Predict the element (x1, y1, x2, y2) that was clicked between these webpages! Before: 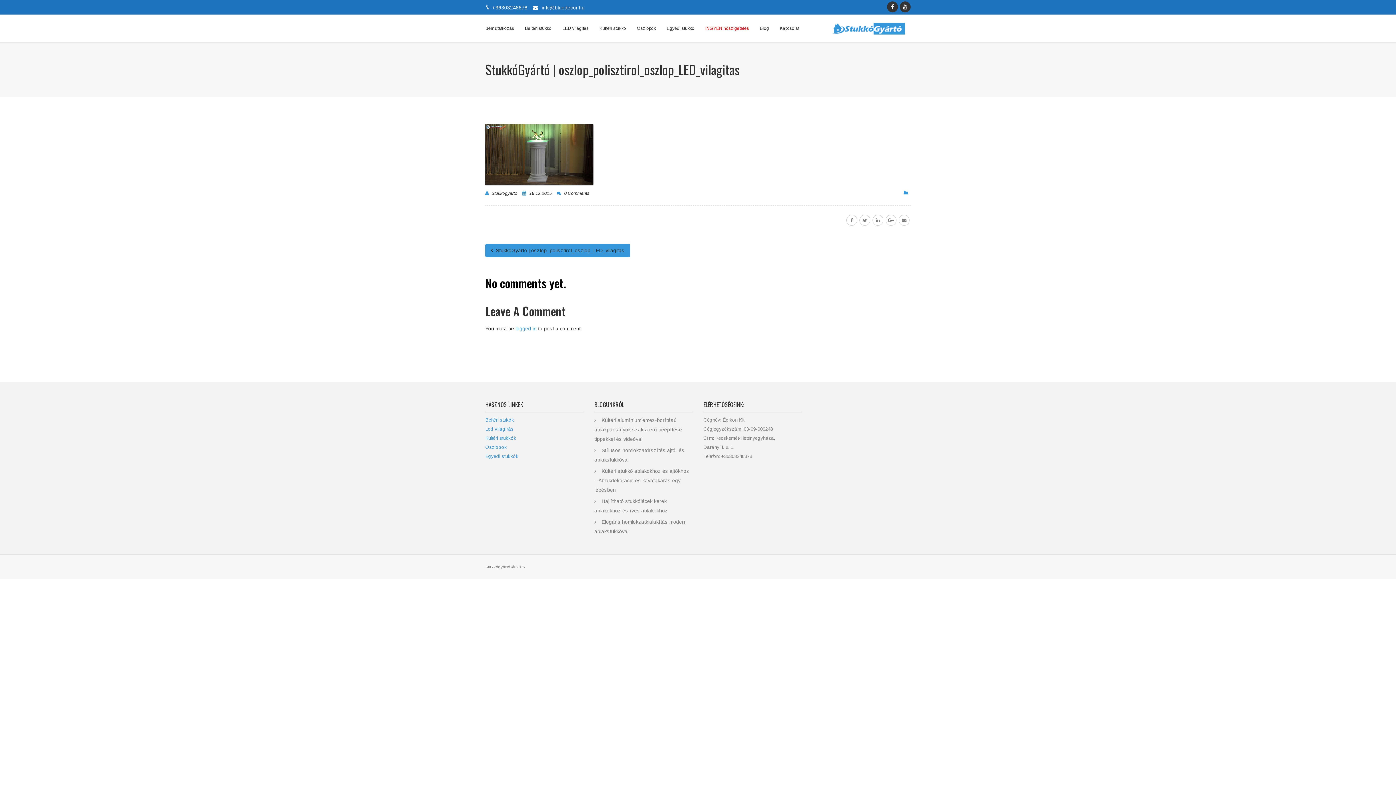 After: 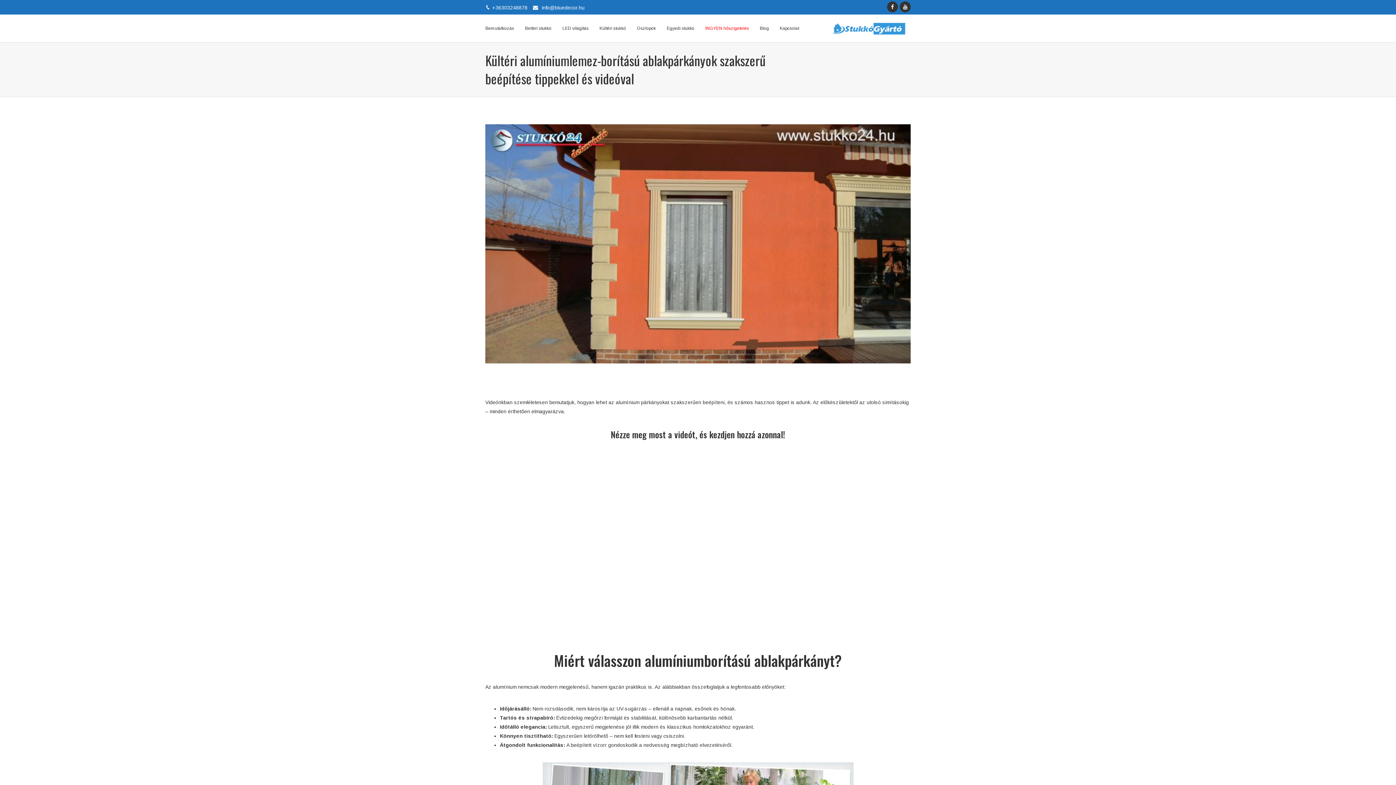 Action: bbox: (594, 417, 682, 442) label: Kültéri alumíniumlemez-borítású ablakpárkányok szakszerű beépítése tippekkel és videóval